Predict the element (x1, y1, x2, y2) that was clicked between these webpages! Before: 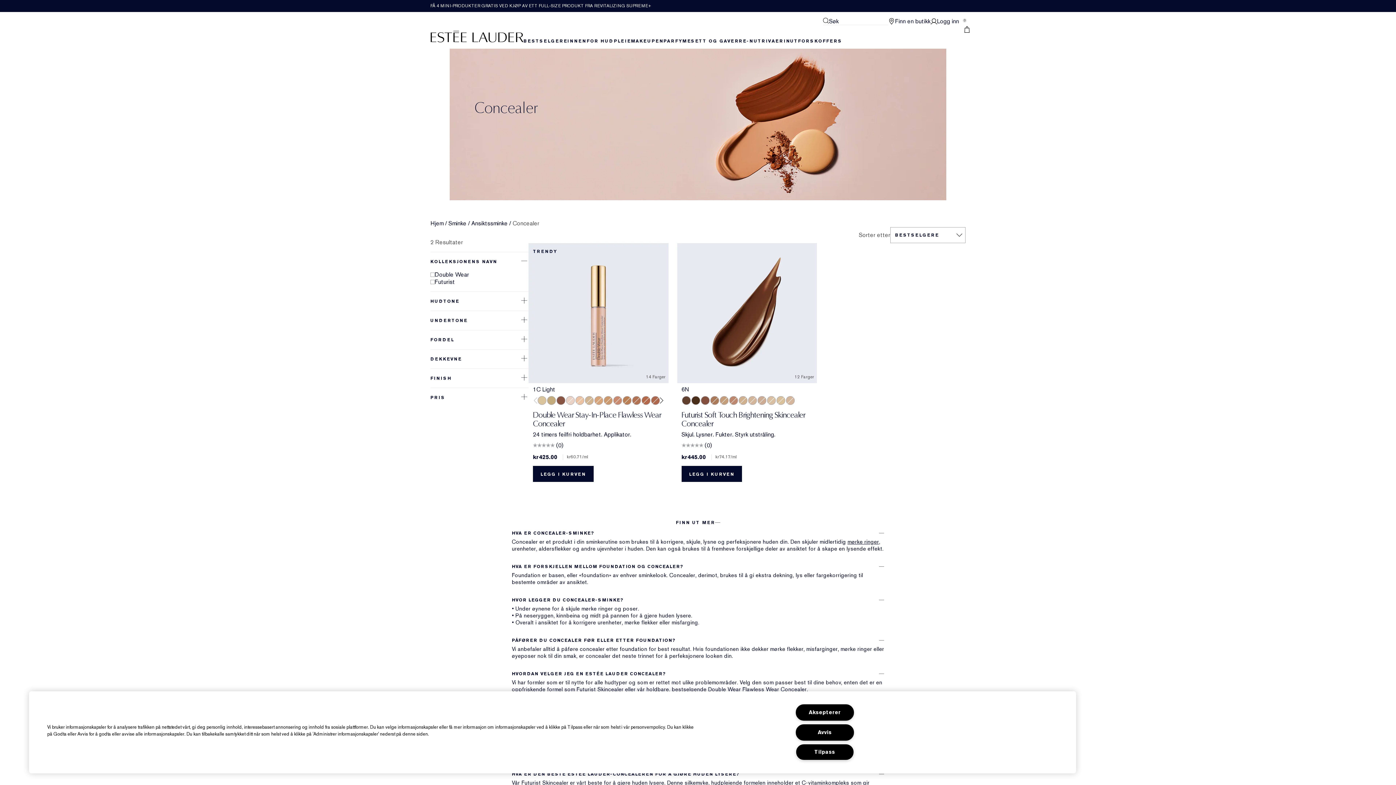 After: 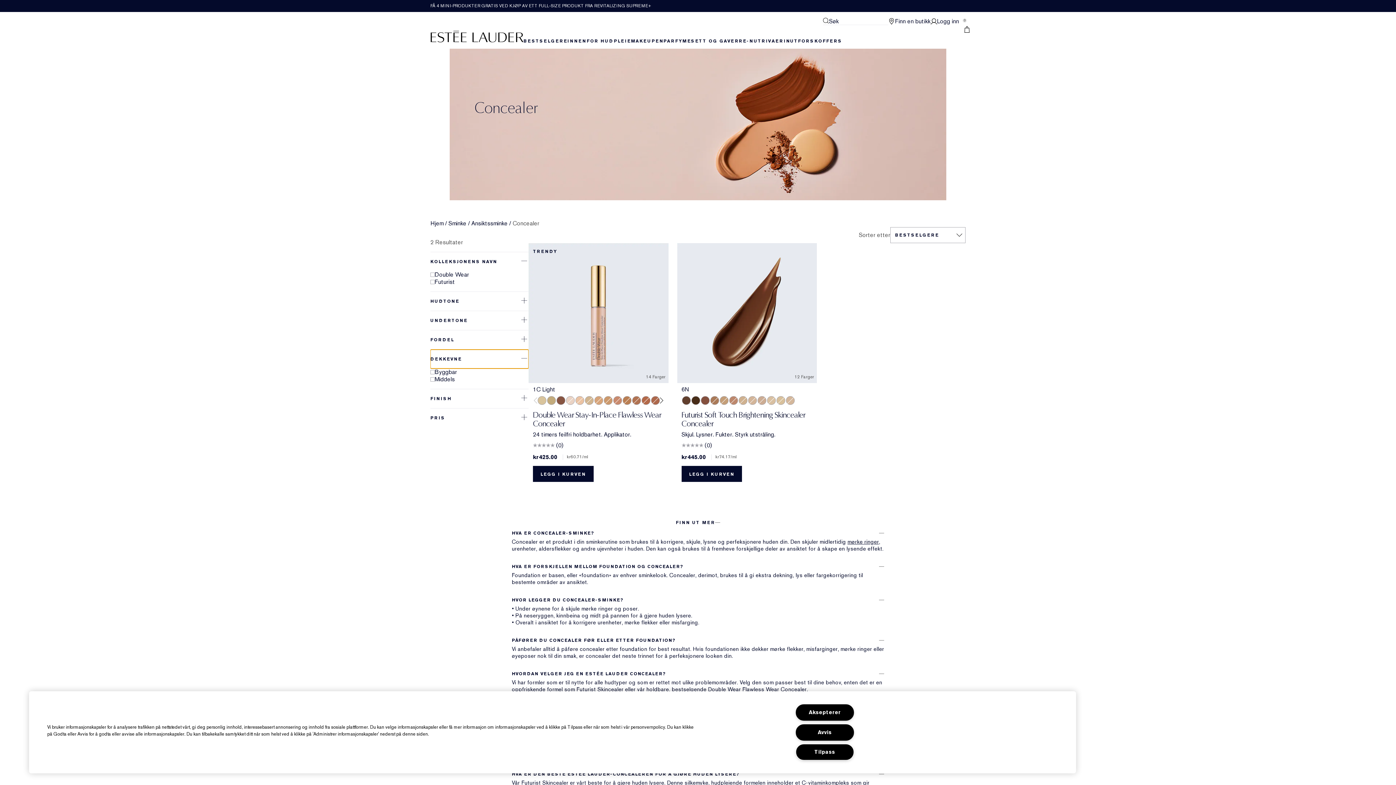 Action: label: DEKKEVNE bbox: (430, 349, 528, 368)